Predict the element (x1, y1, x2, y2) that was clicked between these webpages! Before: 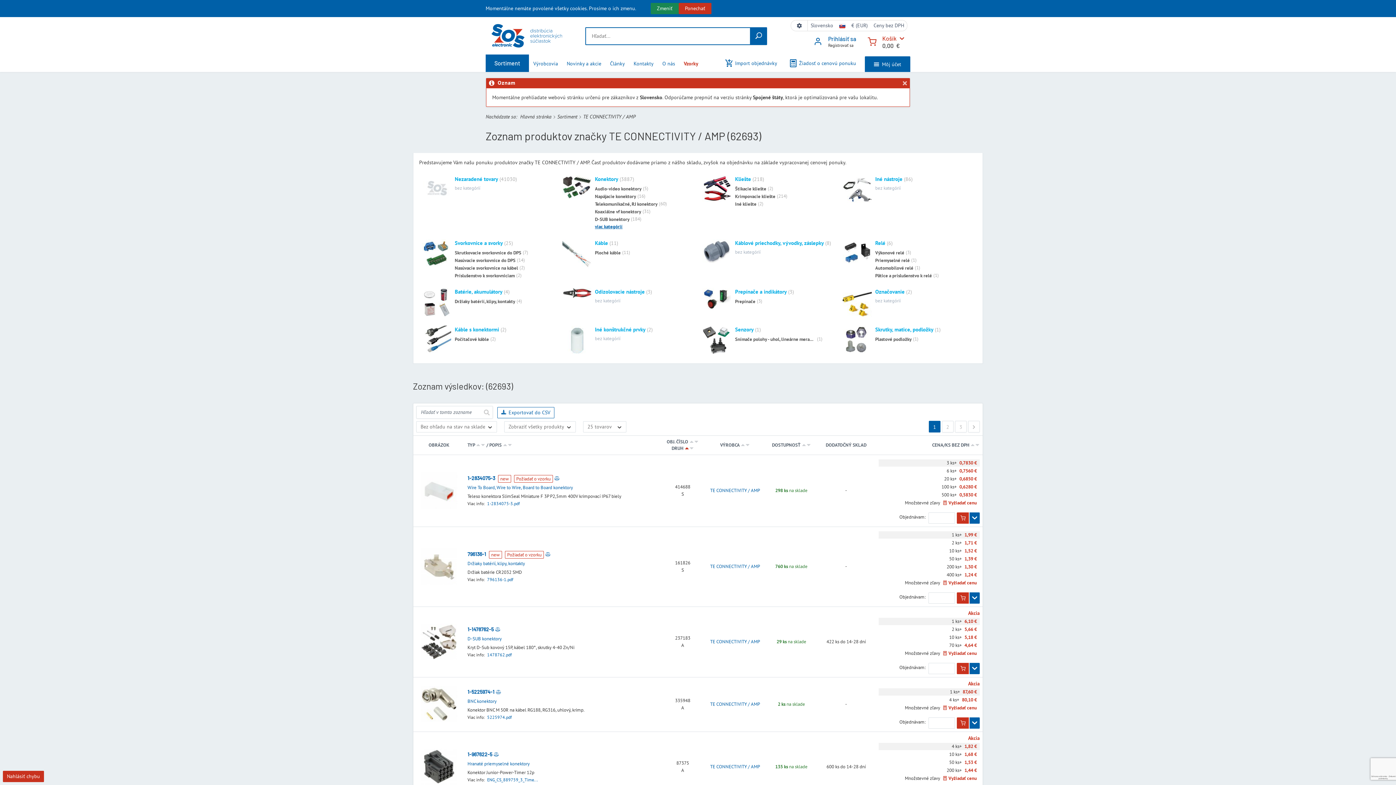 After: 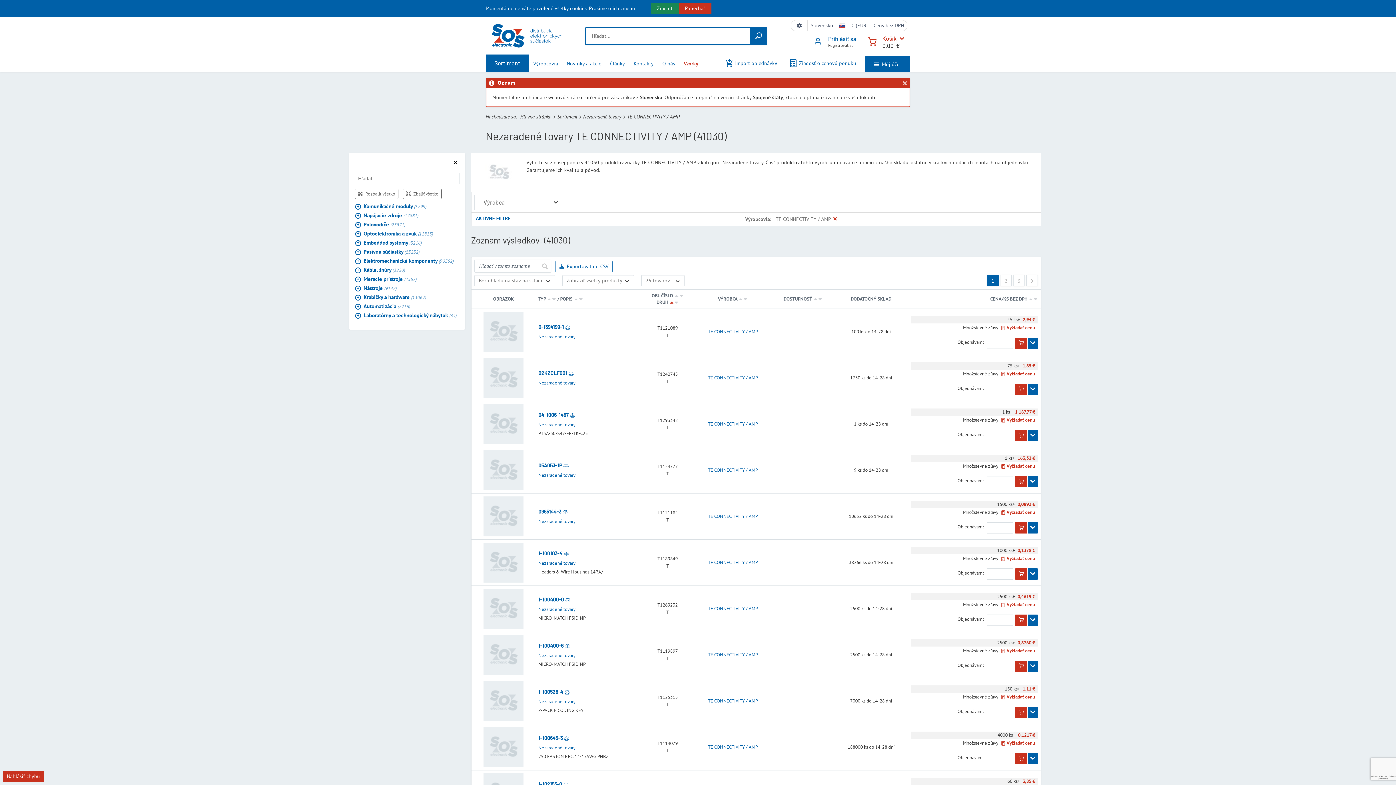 Action: label: Nezaradené tovary bbox: (454, 175, 498, 182)